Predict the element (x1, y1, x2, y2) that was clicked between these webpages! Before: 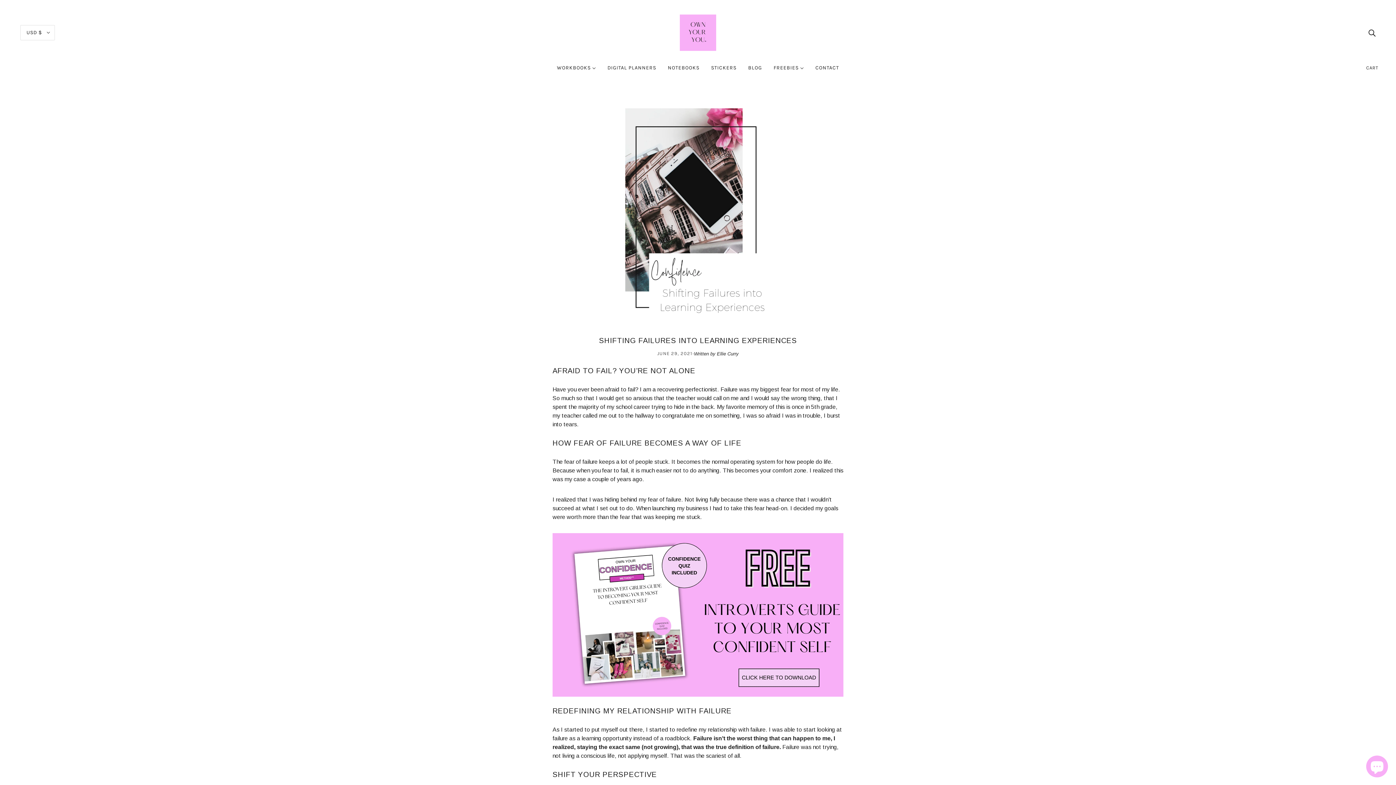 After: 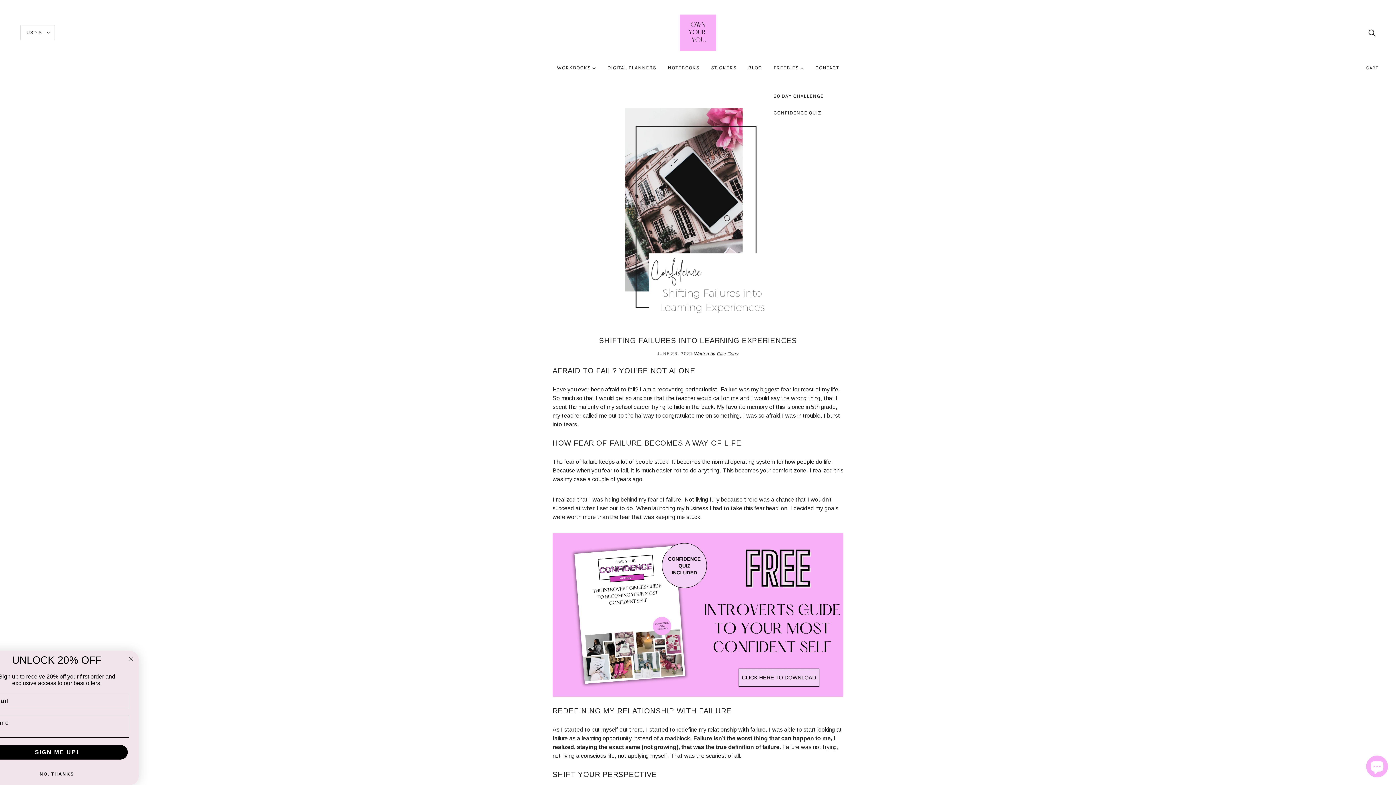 Action: label: FREEBIES  bbox: (768, 59, 809, 82)